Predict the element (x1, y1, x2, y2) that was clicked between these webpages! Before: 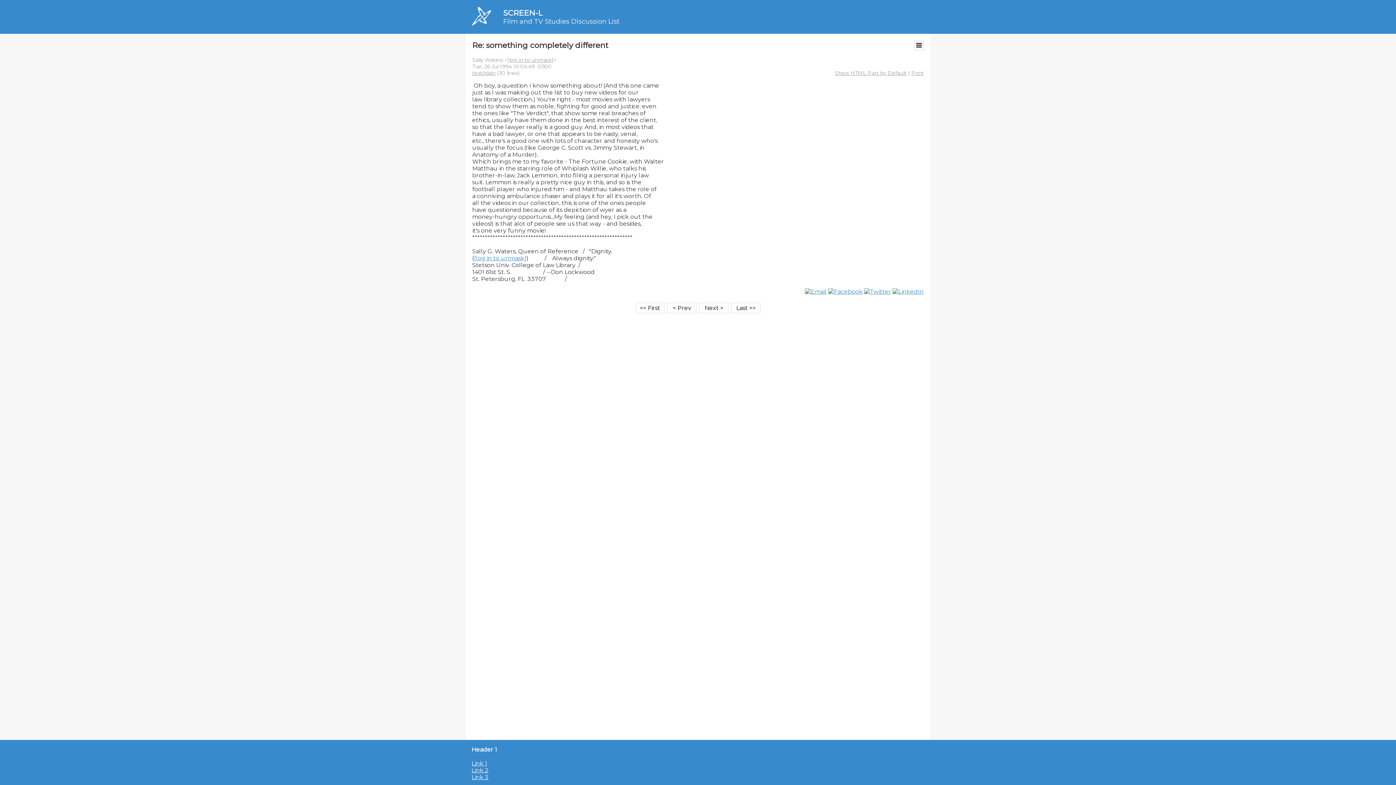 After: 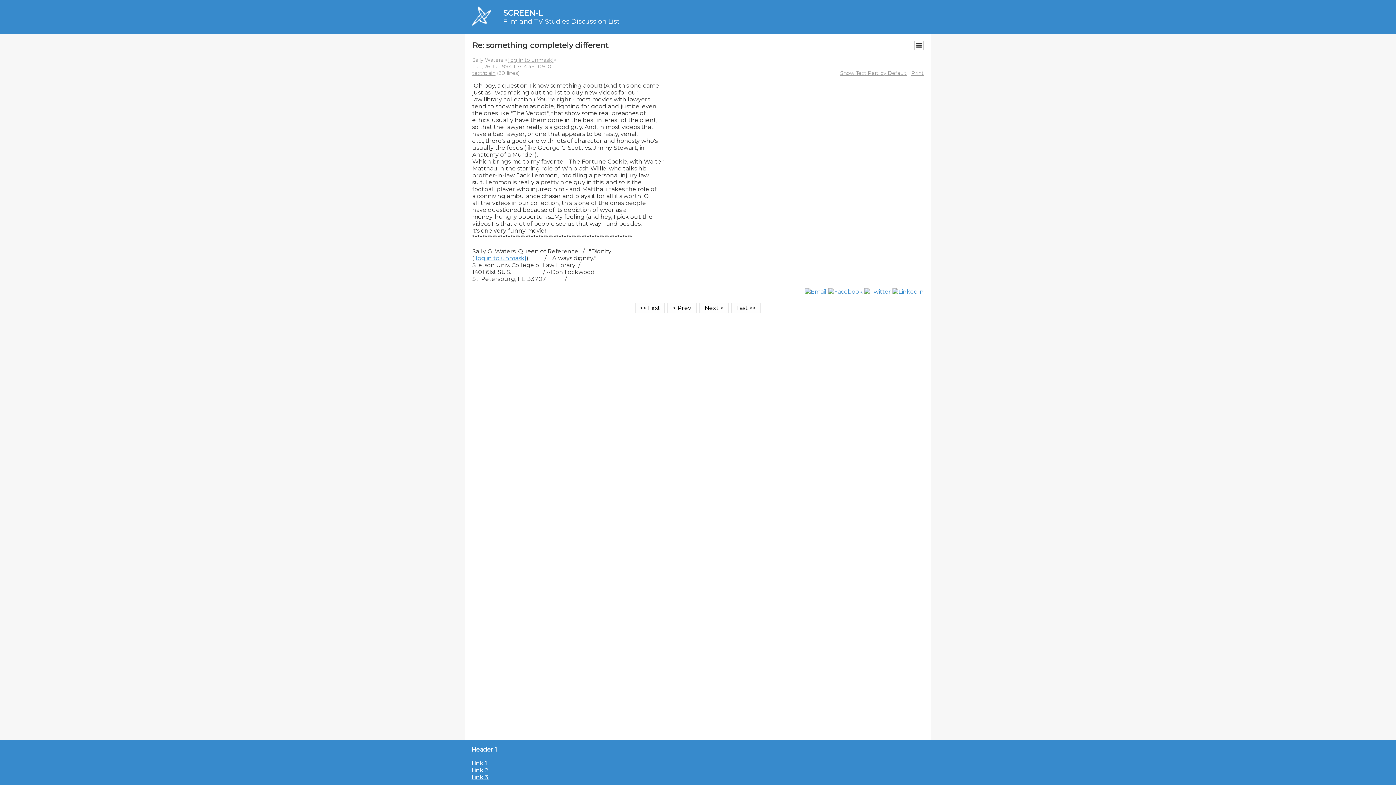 Action: label: Show HTML Part by Default bbox: (835, 69, 906, 76)